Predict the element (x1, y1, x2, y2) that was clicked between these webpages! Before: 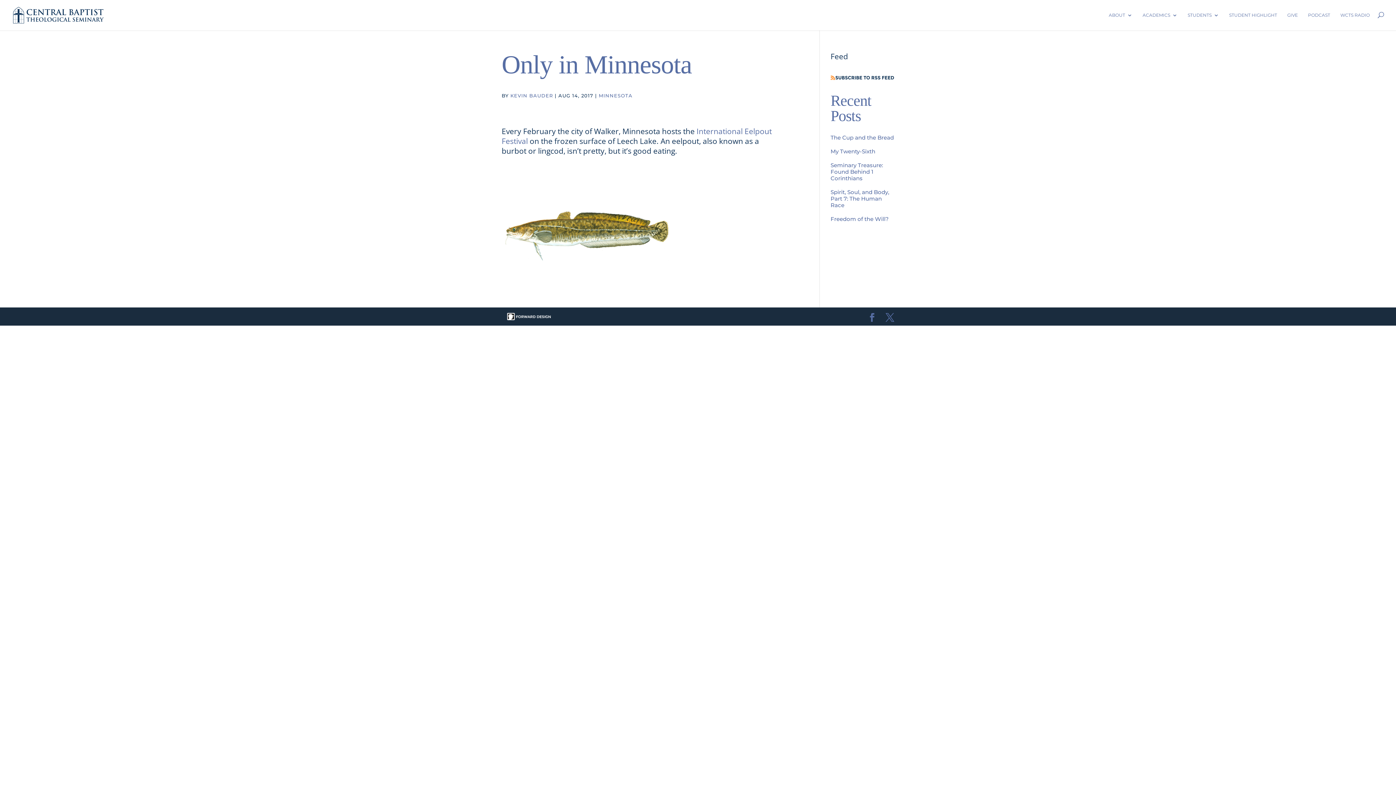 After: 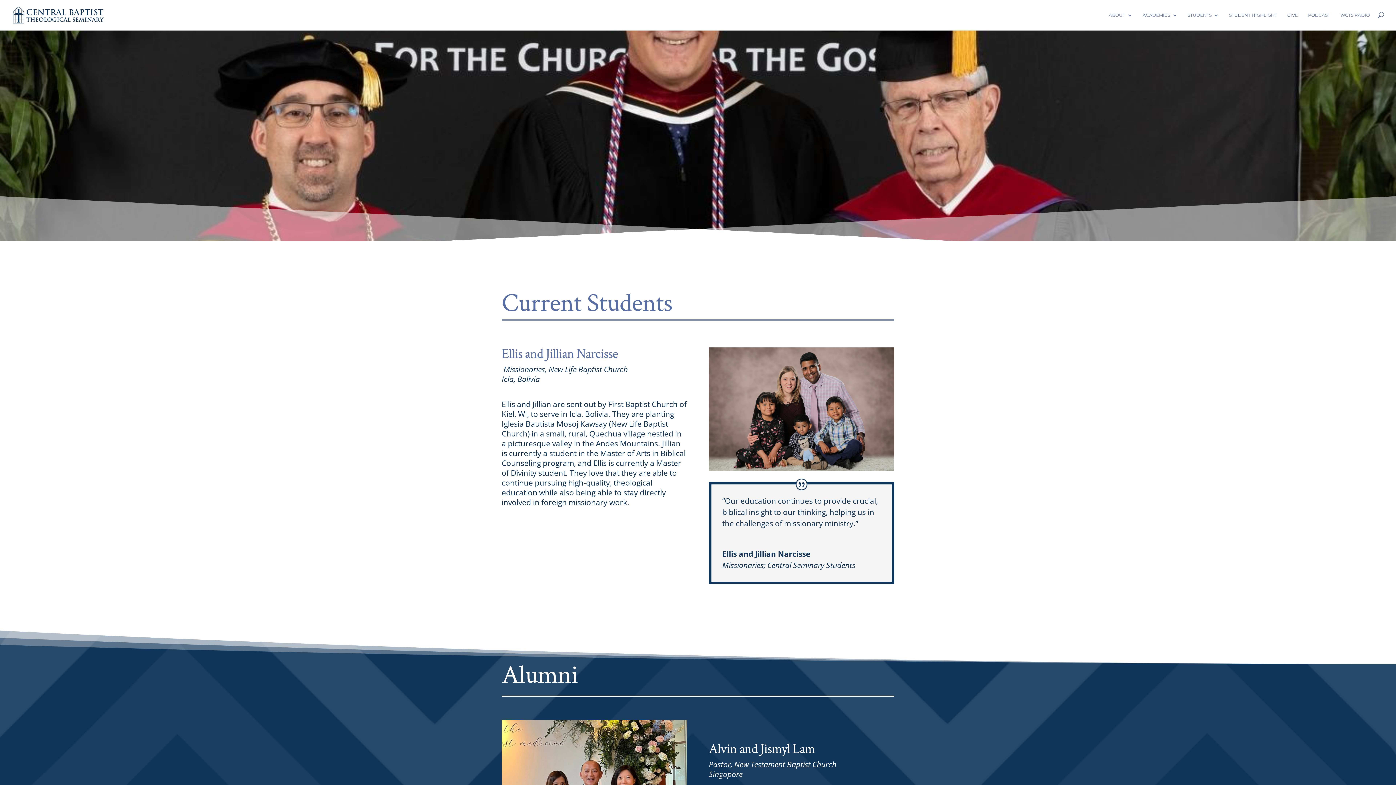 Action: label: STUDENT HIGHLIGHT bbox: (1229, 12, 1277, 30)